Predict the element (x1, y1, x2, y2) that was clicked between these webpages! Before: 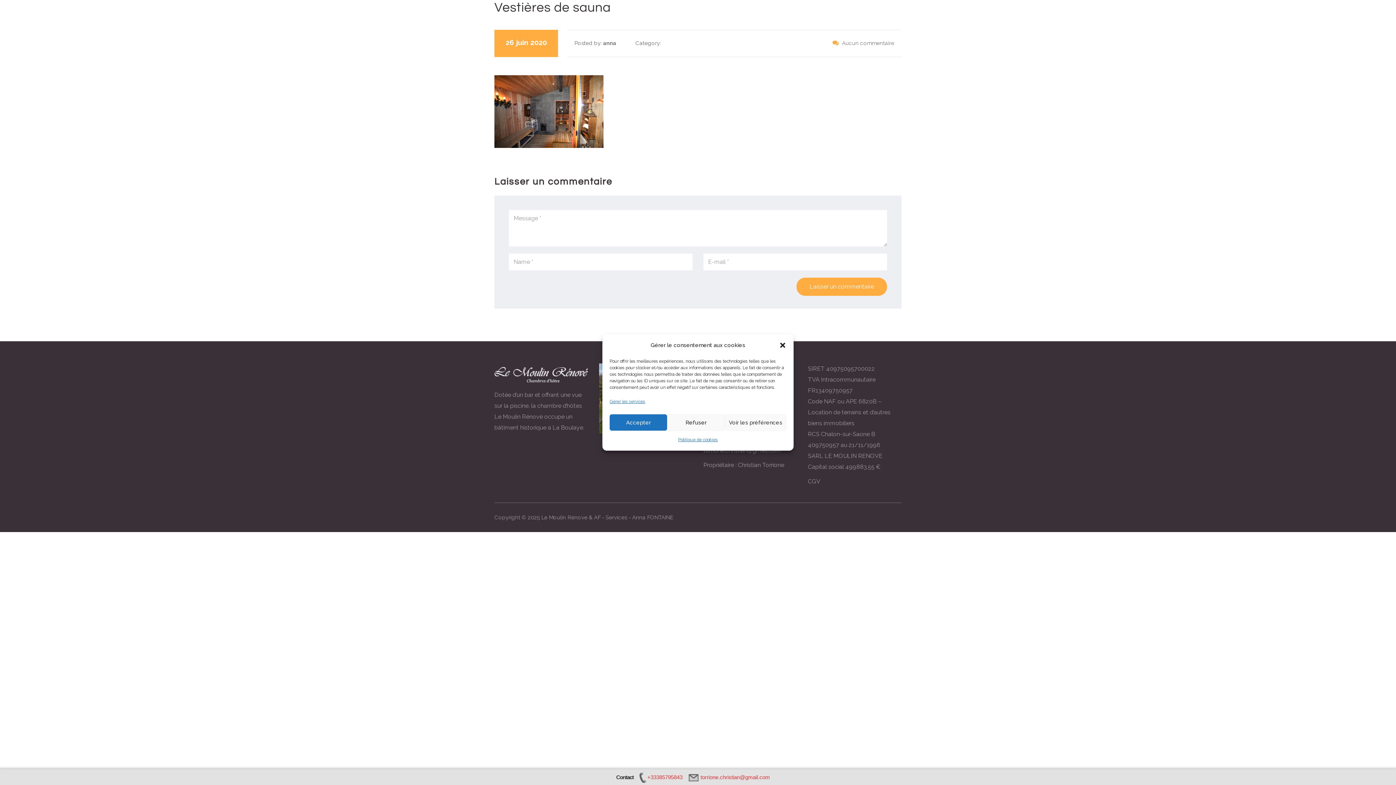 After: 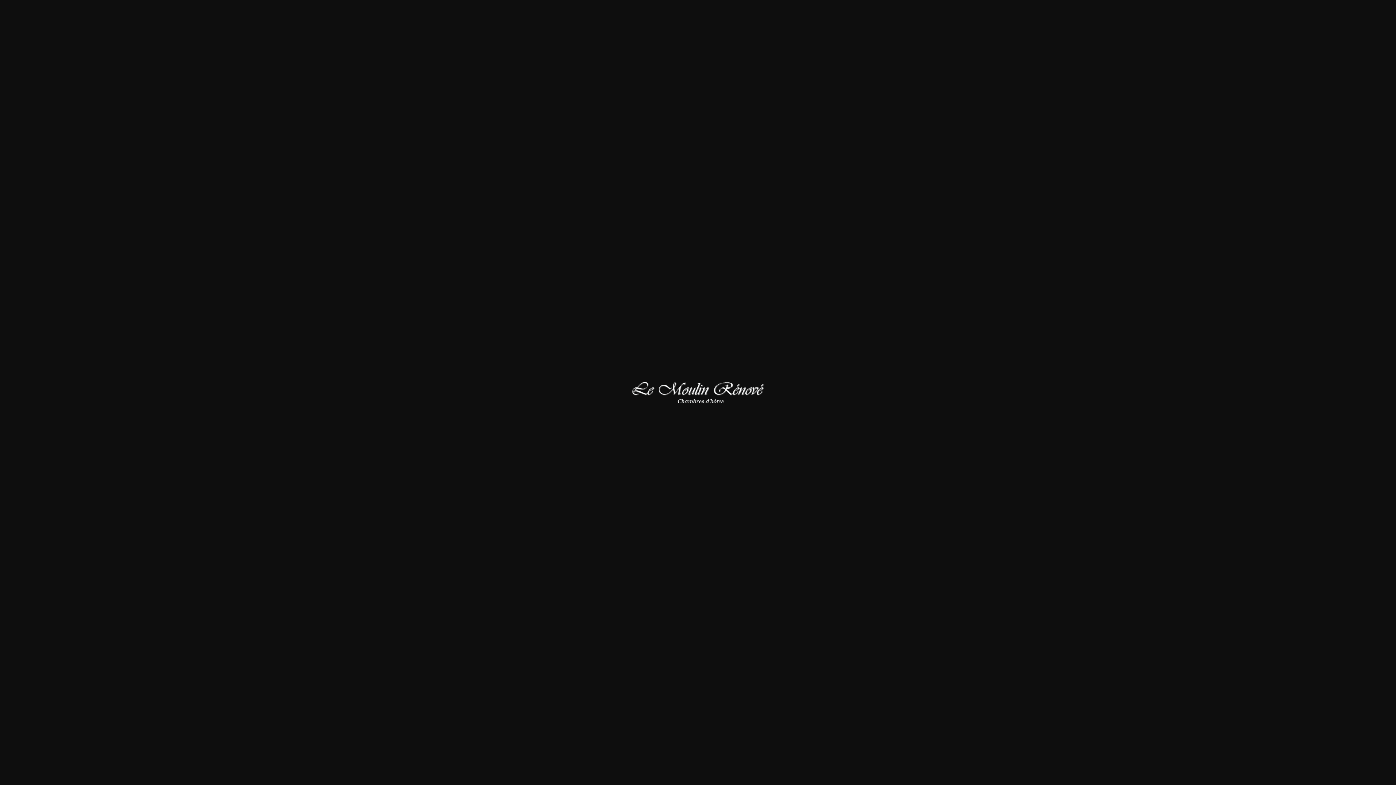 Action: bbox: (494, 370, 588, 377)